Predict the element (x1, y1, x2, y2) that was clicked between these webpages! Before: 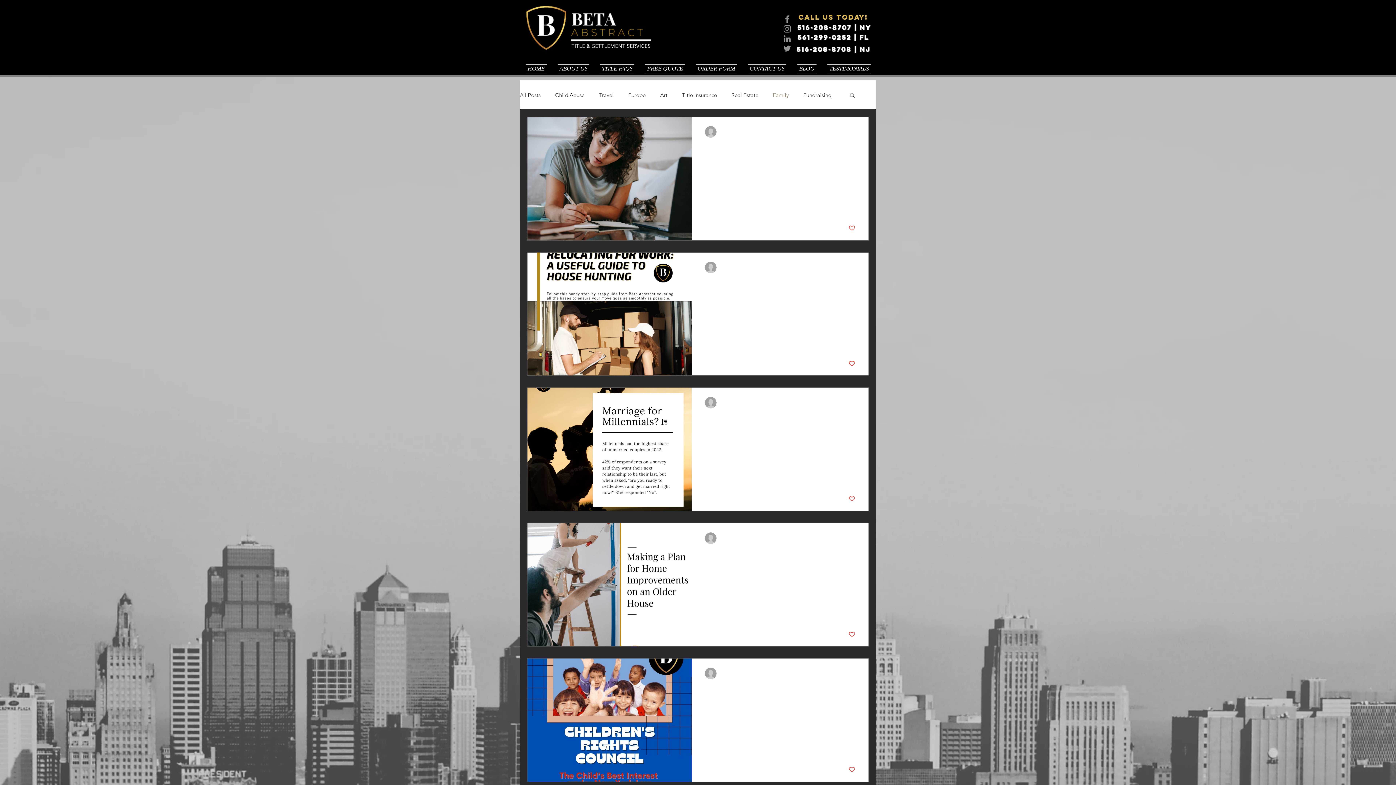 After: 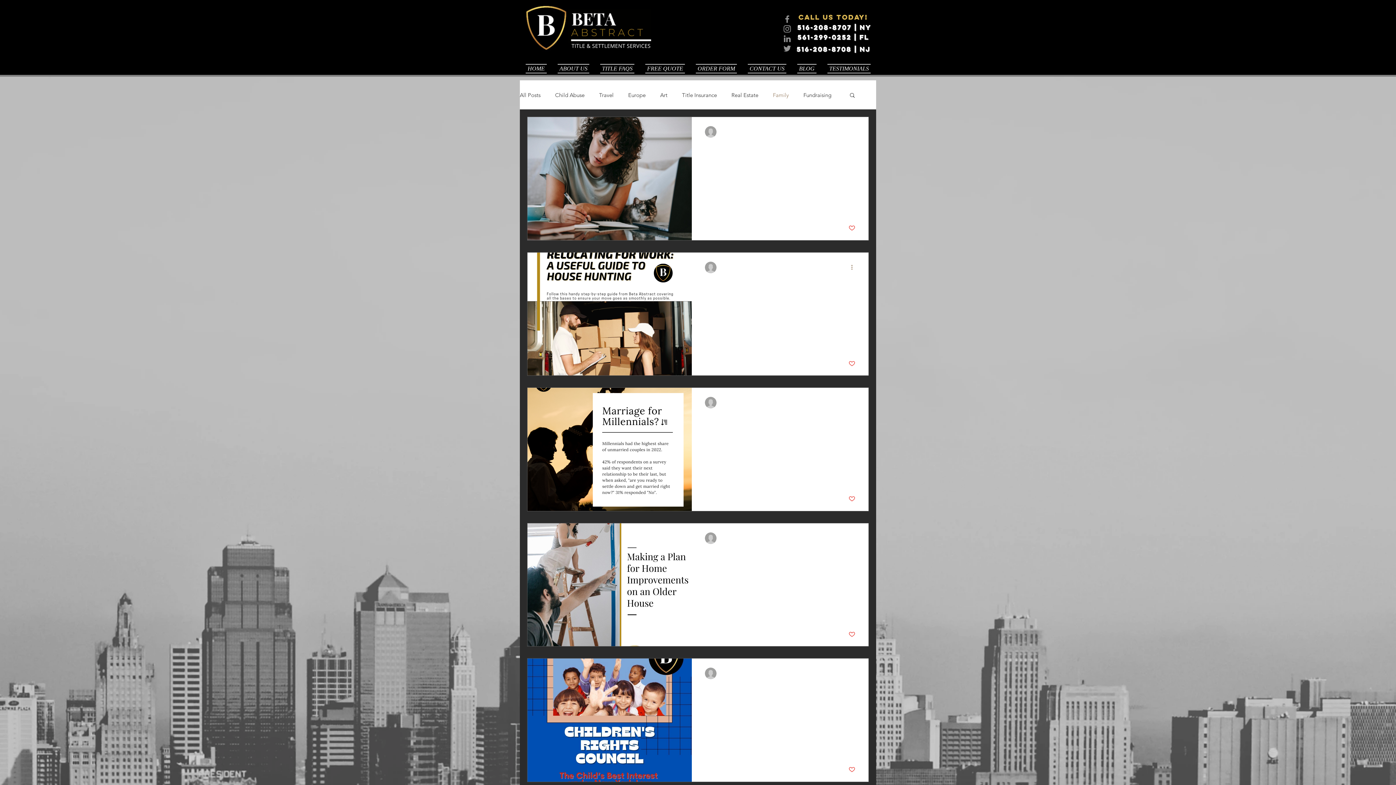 Action: bbox: (850, 263, 858, 271) label: More actions